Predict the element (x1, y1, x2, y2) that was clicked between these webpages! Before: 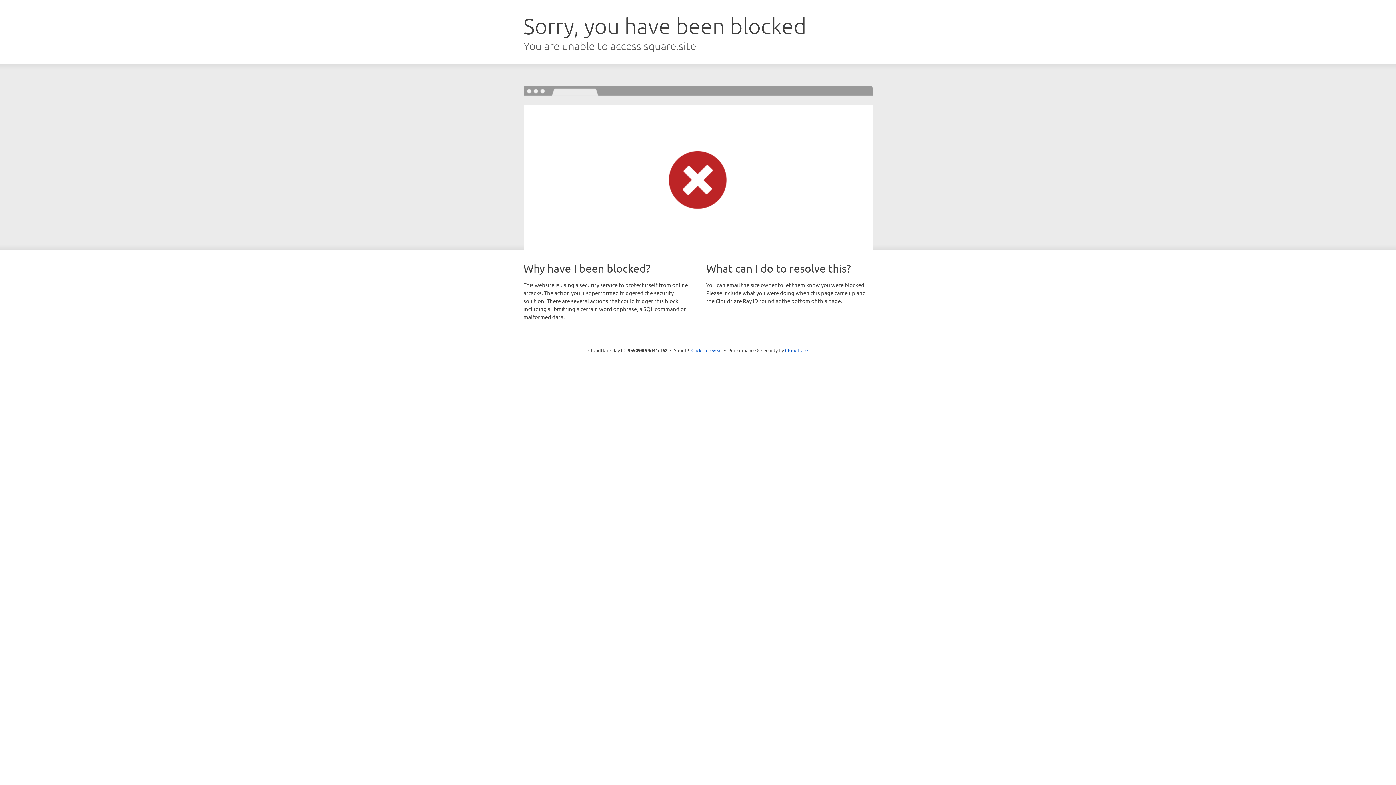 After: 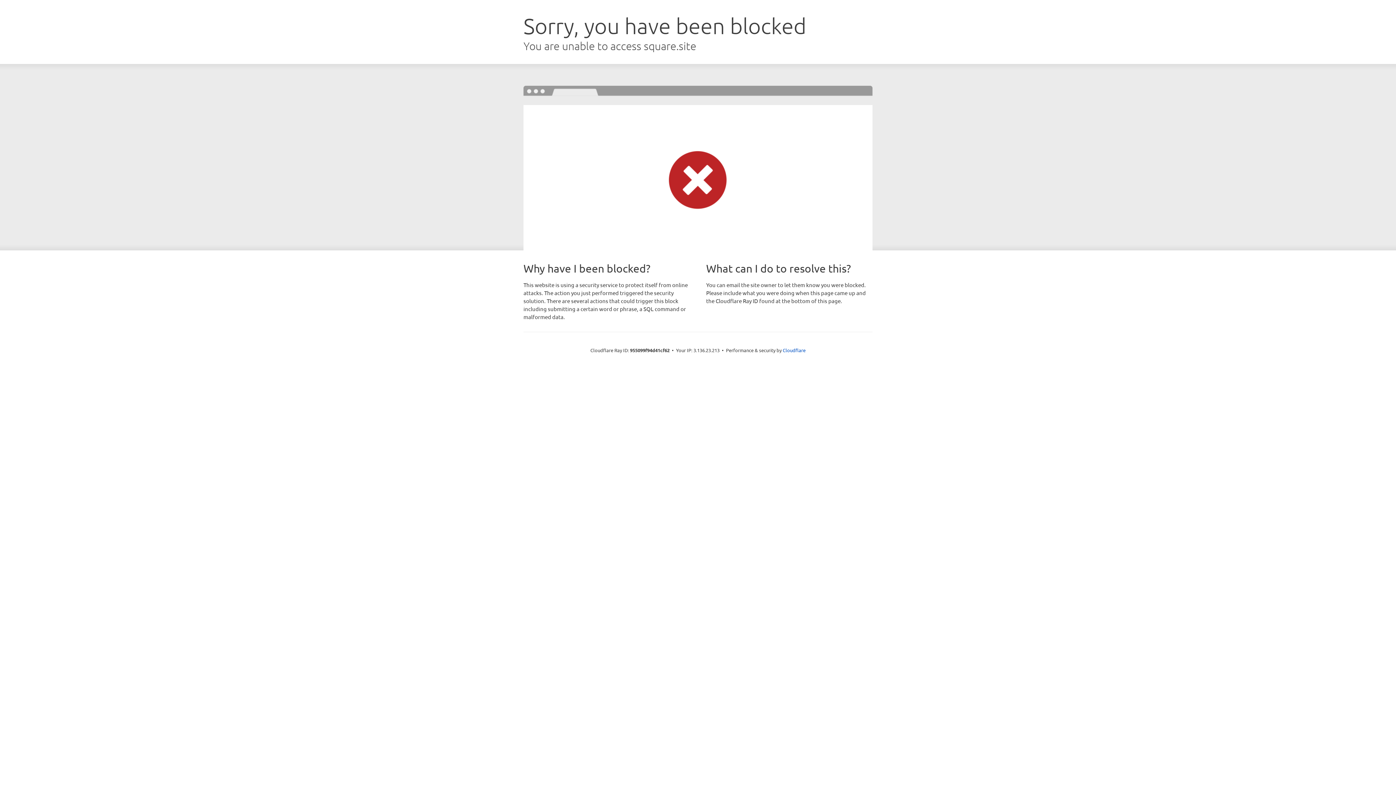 Action: label: Click to reveal bbox: (691, 346, 722, 353)